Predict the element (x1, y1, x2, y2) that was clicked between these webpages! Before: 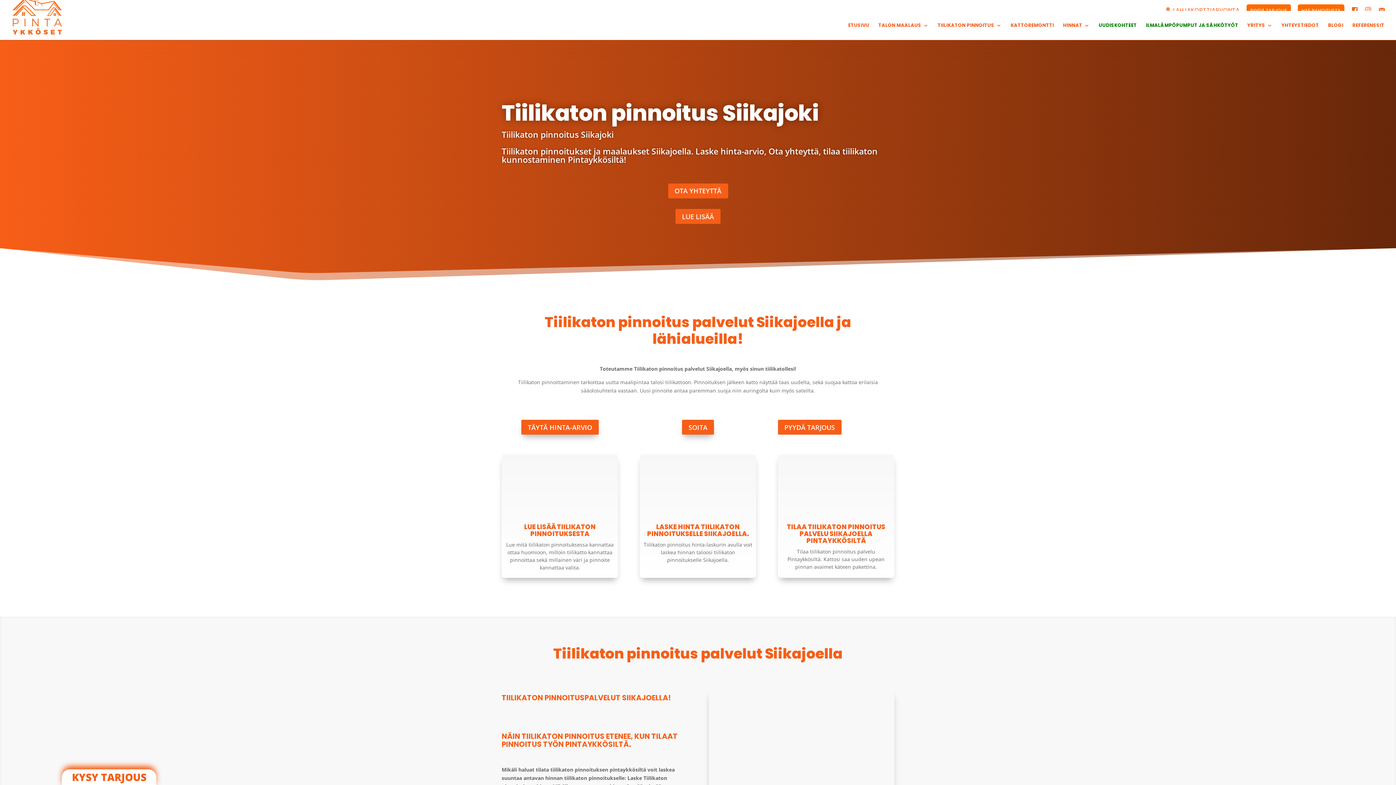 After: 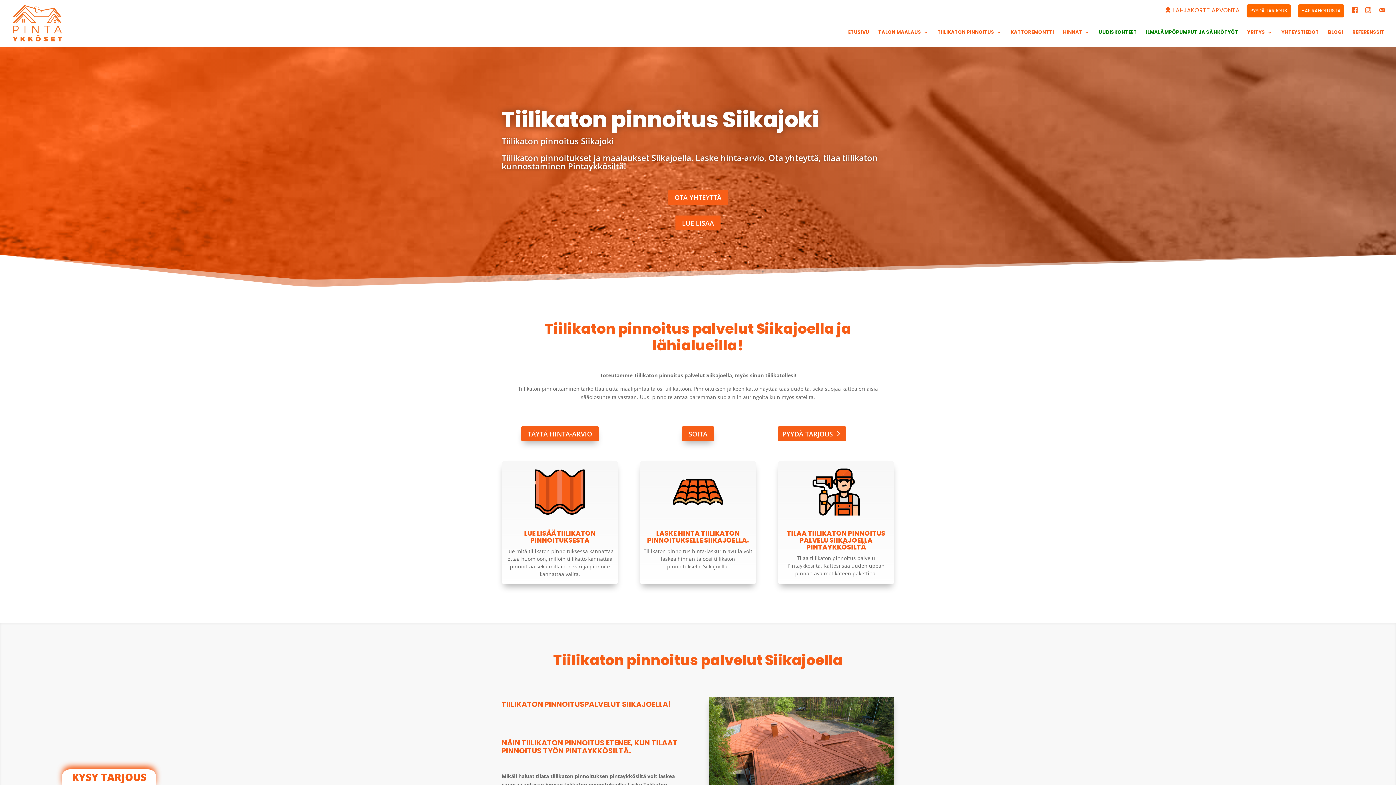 Action: label: PYYDÄ TARJOUS bbox: (778, 420, 841, 434)